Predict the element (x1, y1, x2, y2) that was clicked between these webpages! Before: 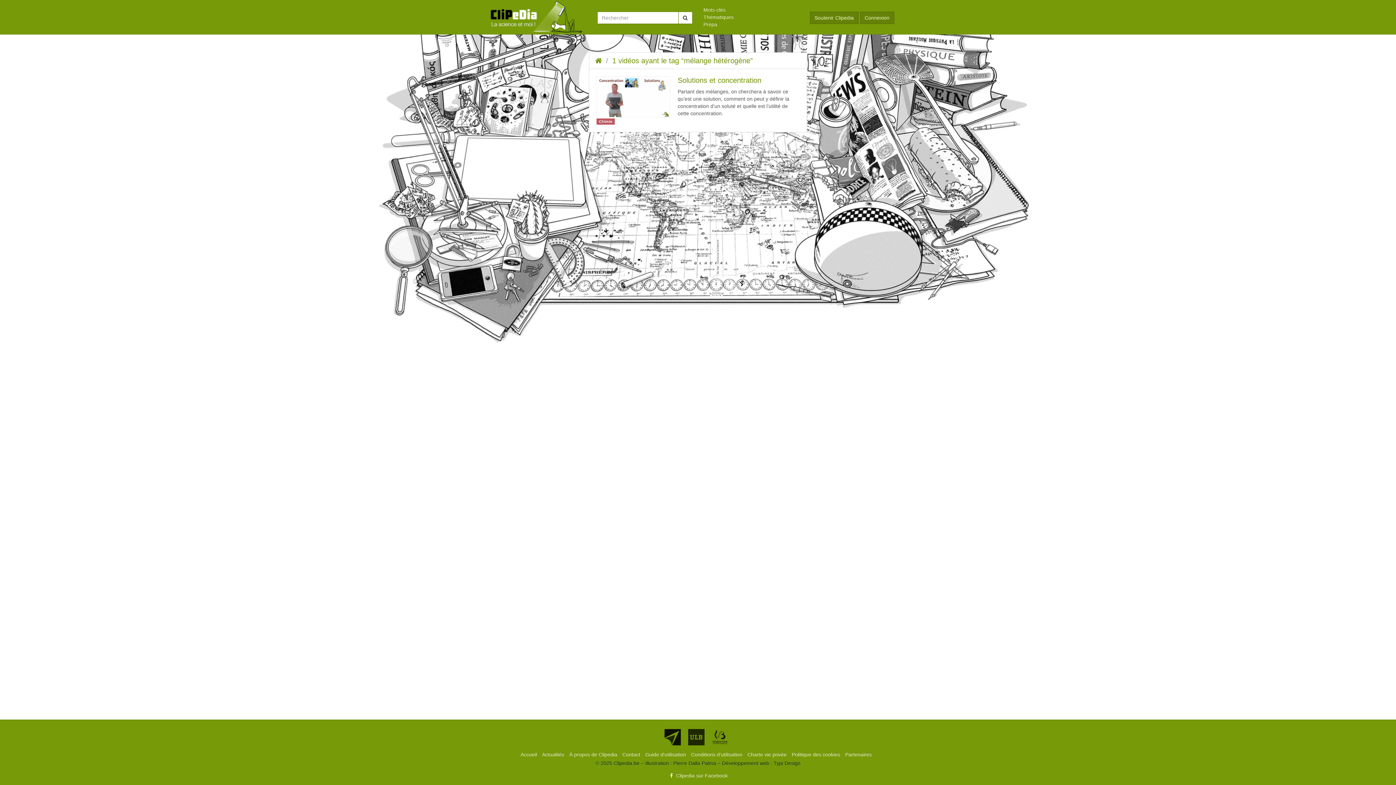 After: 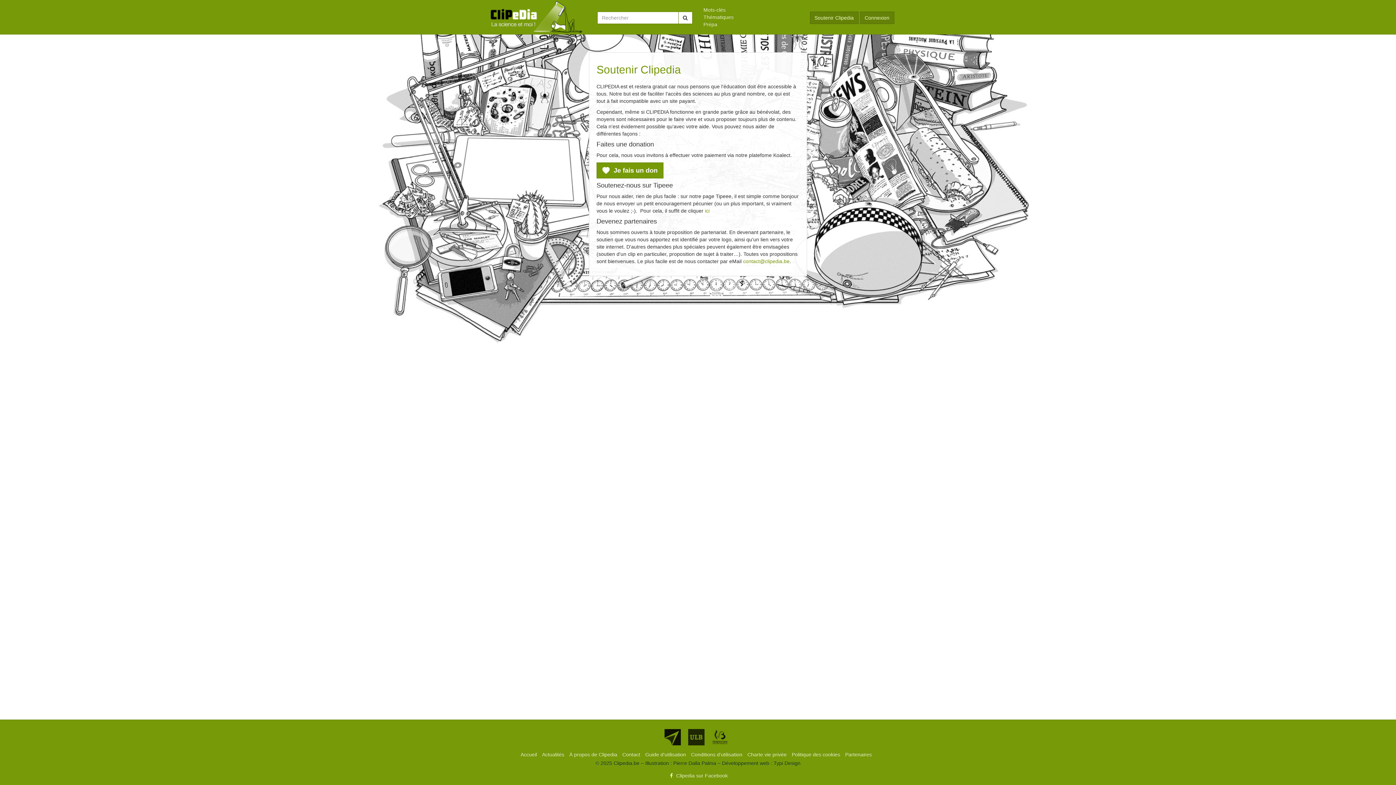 Action: label: Soutenir Clipedia bbox: (810, 11, 858, 24)